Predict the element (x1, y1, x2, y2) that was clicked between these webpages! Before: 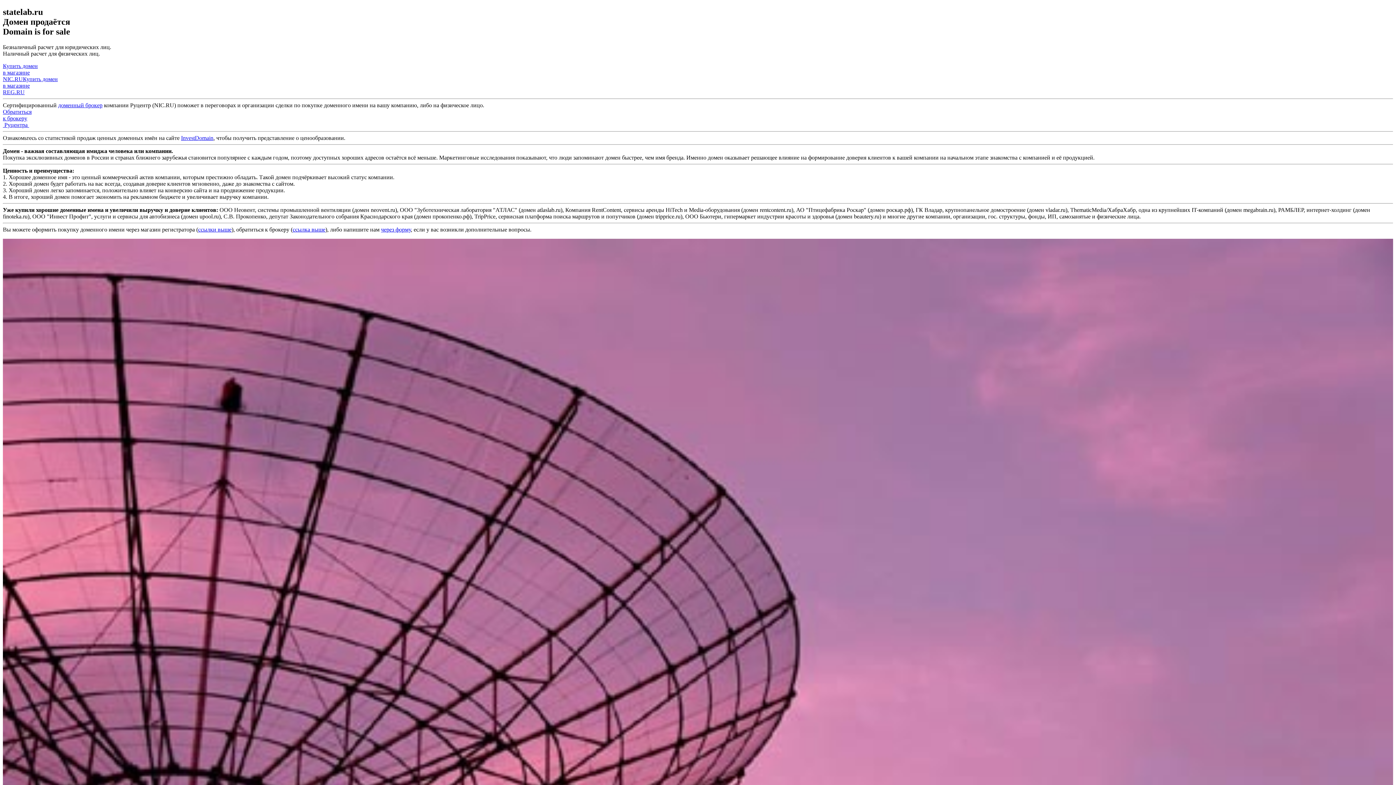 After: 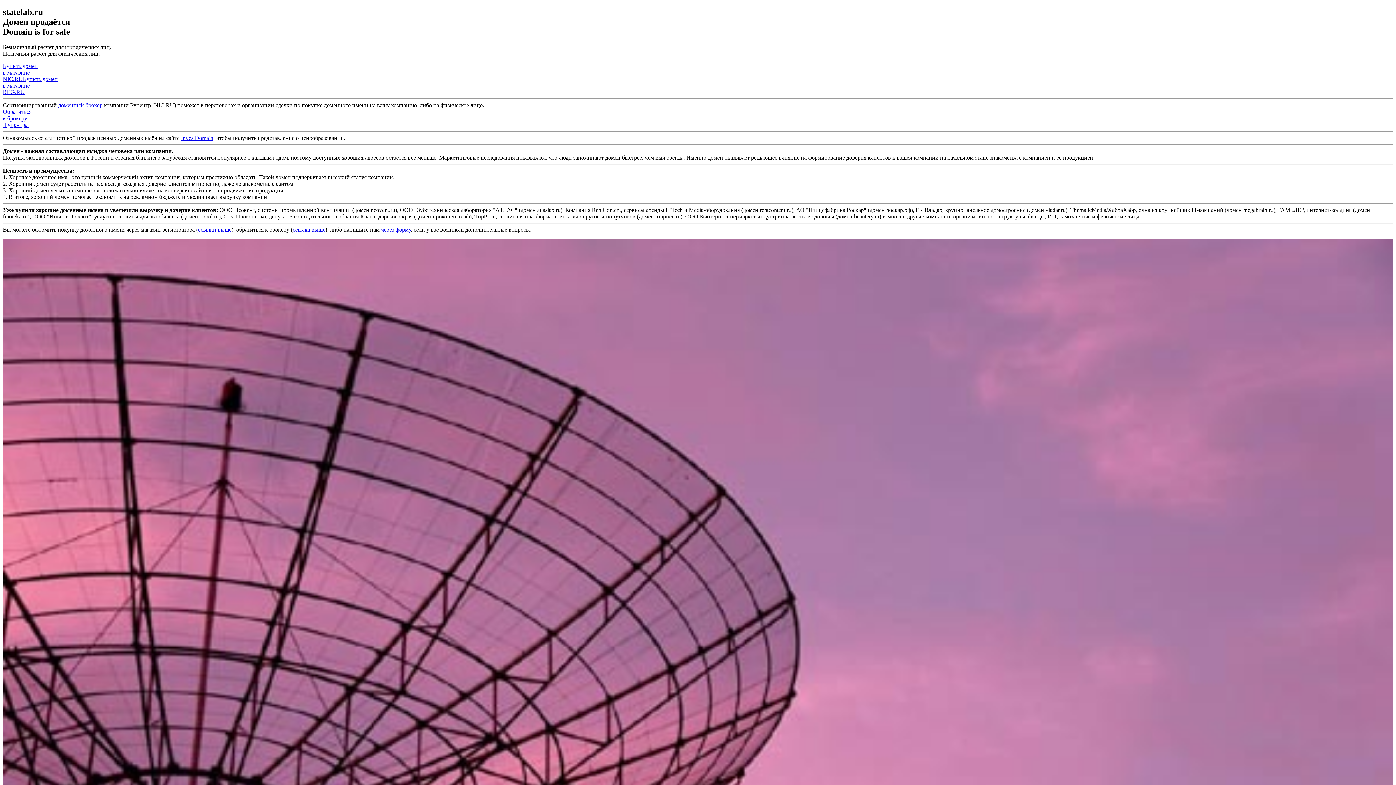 Action: label: Купить домен
в магазине
NIC.RU bbox: (2, 62, 37, 82)